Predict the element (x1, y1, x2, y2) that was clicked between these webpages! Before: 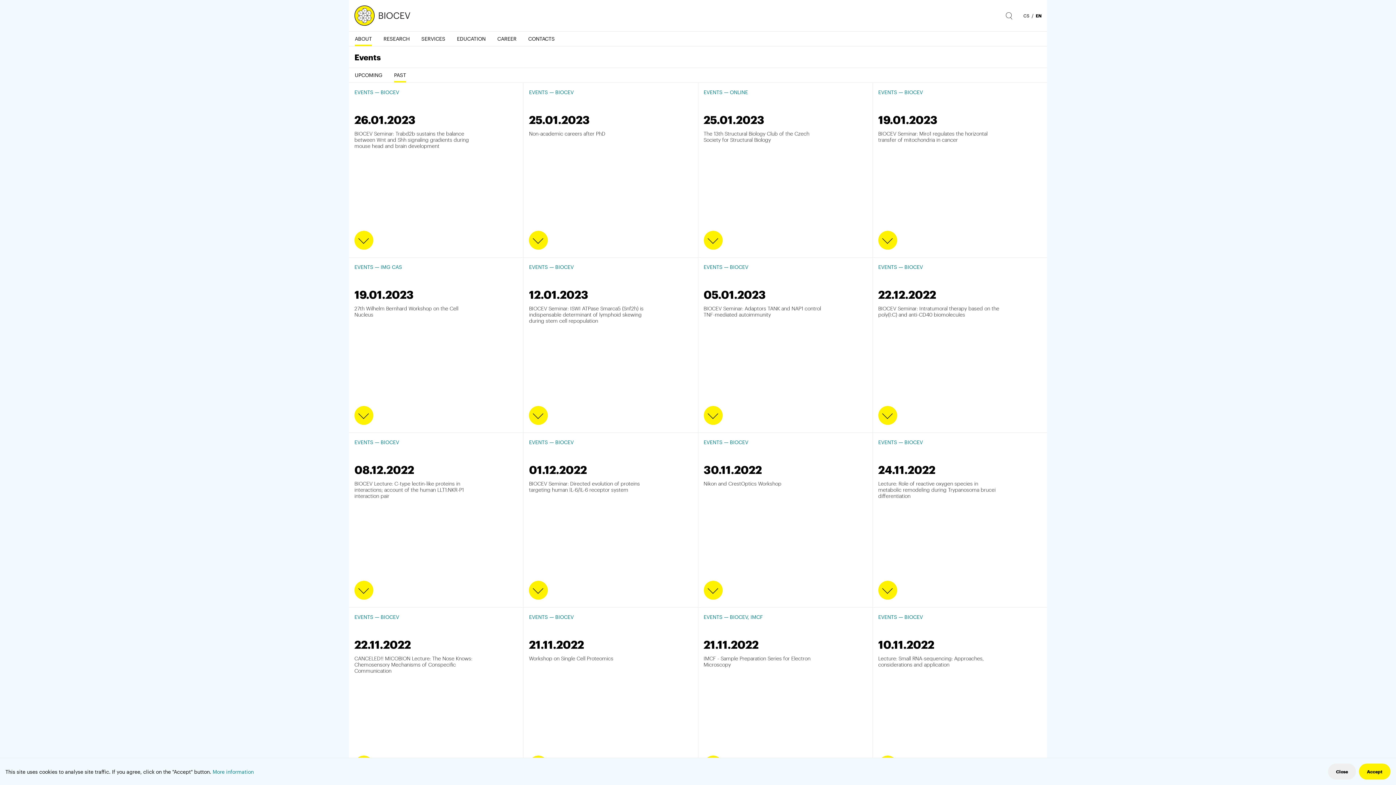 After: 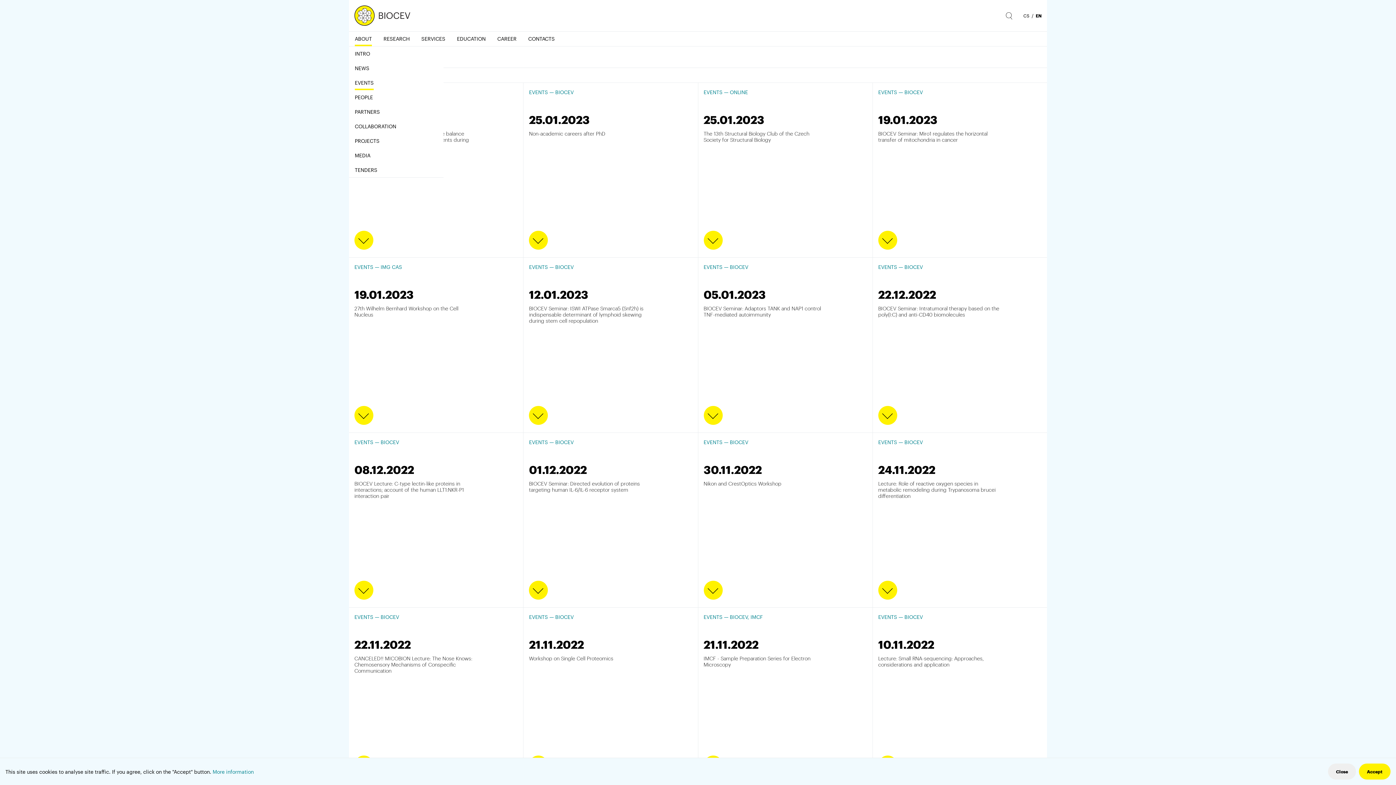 Action: label: ABOUT
(CURRENT) bbox: (349, 31, 377, 46)